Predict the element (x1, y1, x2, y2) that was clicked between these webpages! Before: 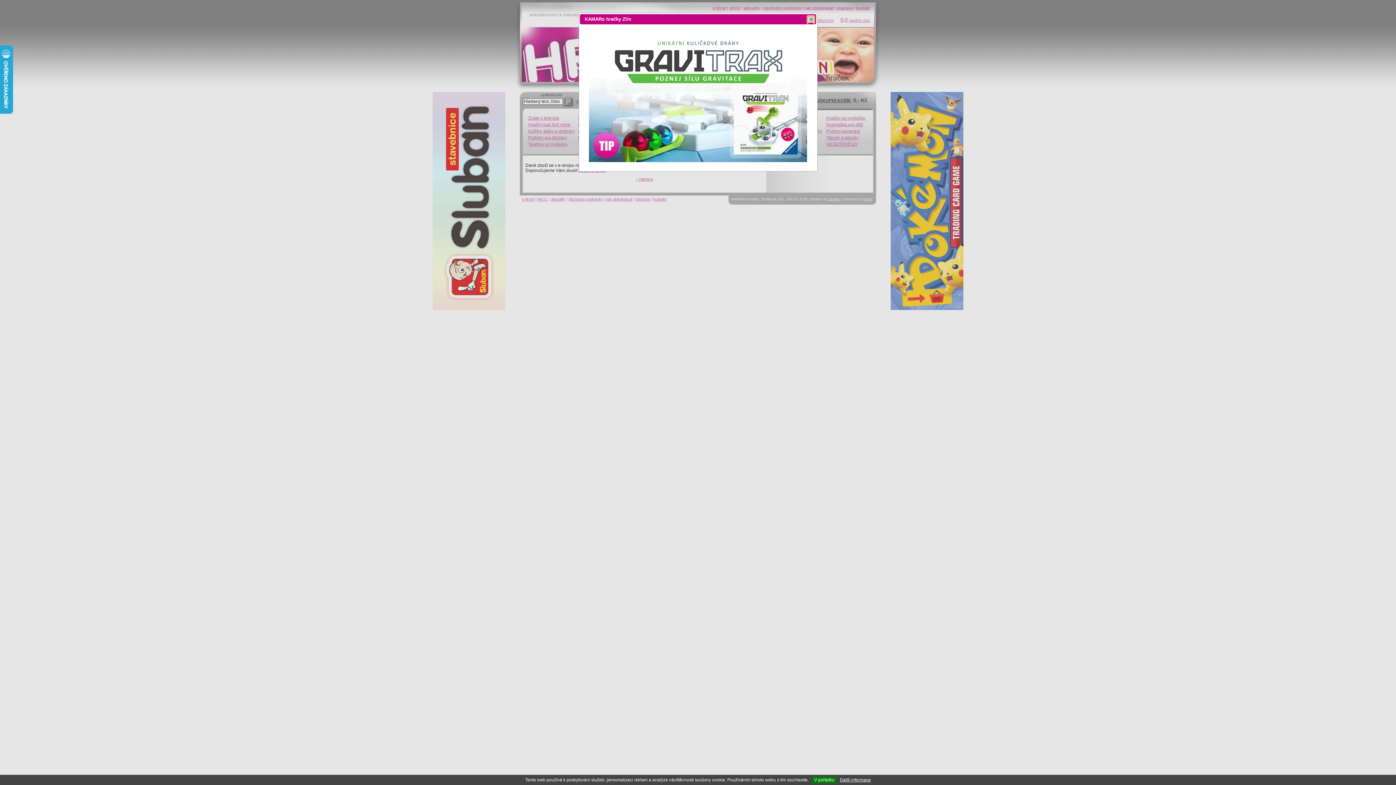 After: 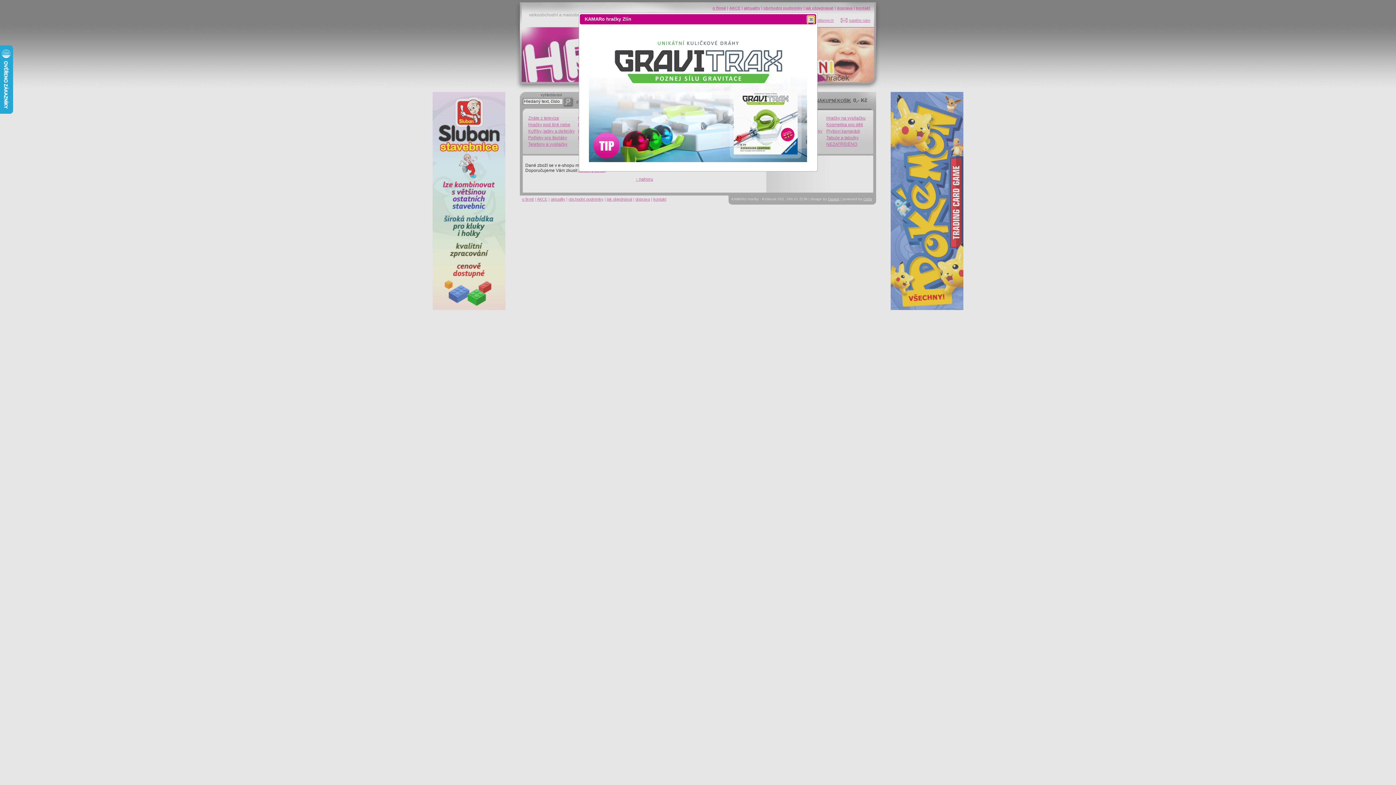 Action: bbox: (812, 777, 836, 783) label: V pořádku